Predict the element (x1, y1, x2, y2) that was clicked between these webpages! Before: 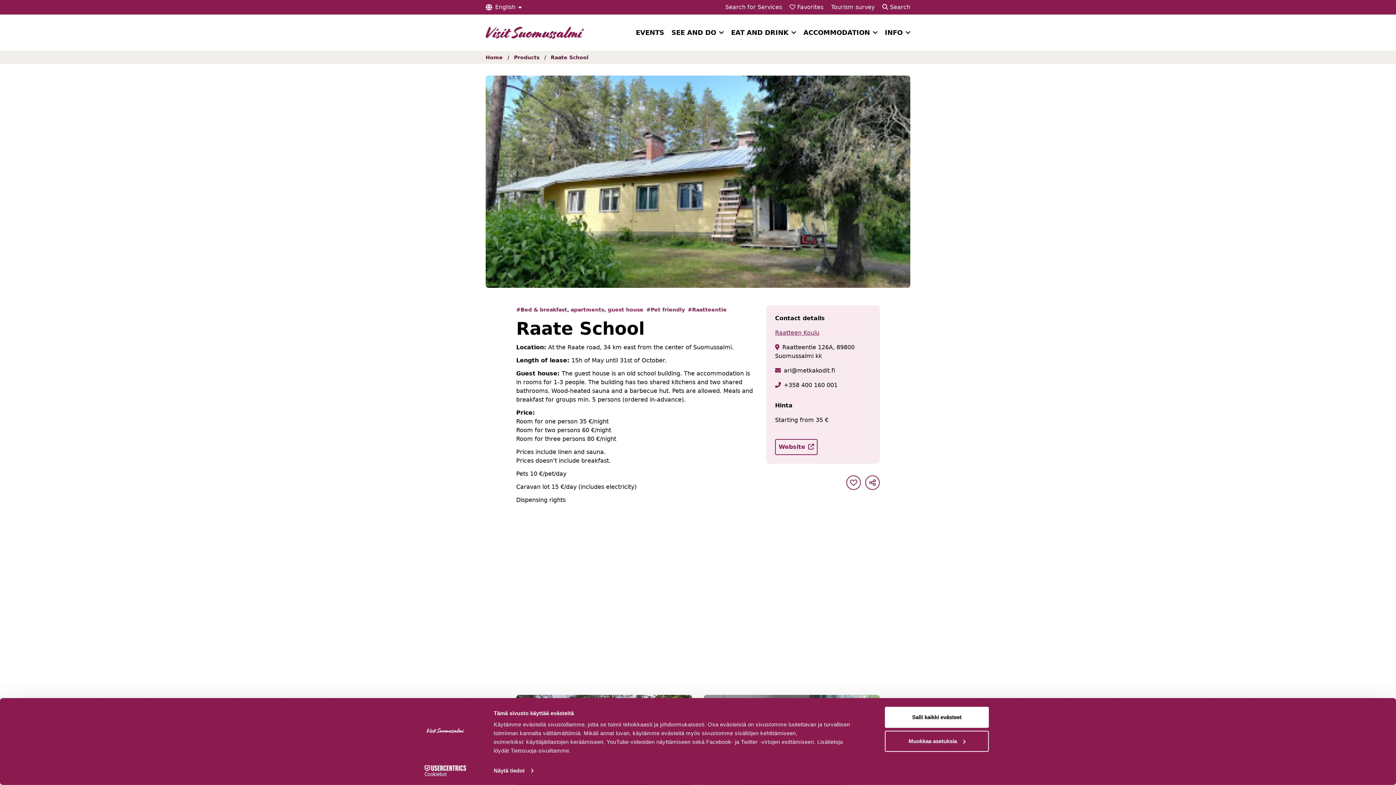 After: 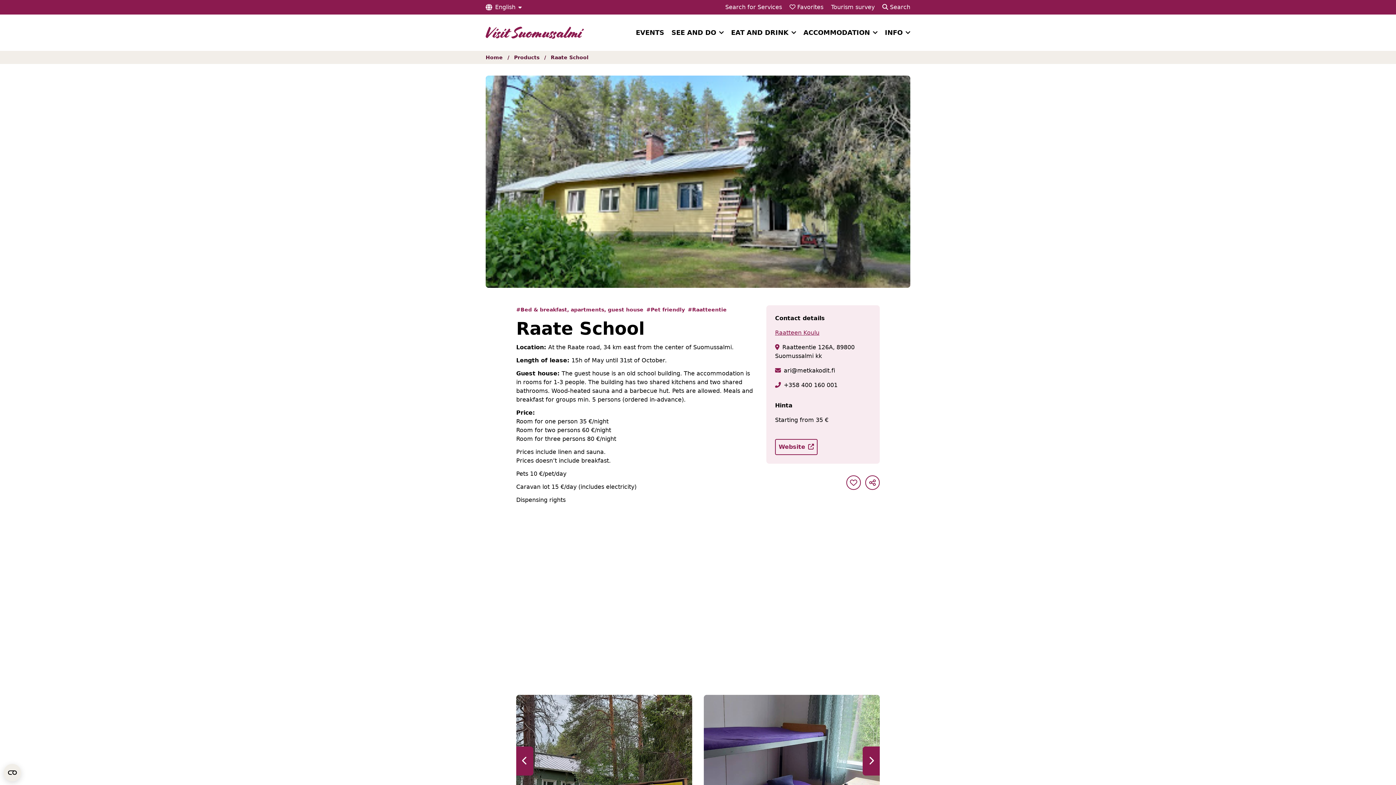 Action: bbox: (885, 707, 989, 728) label: Salli kaikki evästeet